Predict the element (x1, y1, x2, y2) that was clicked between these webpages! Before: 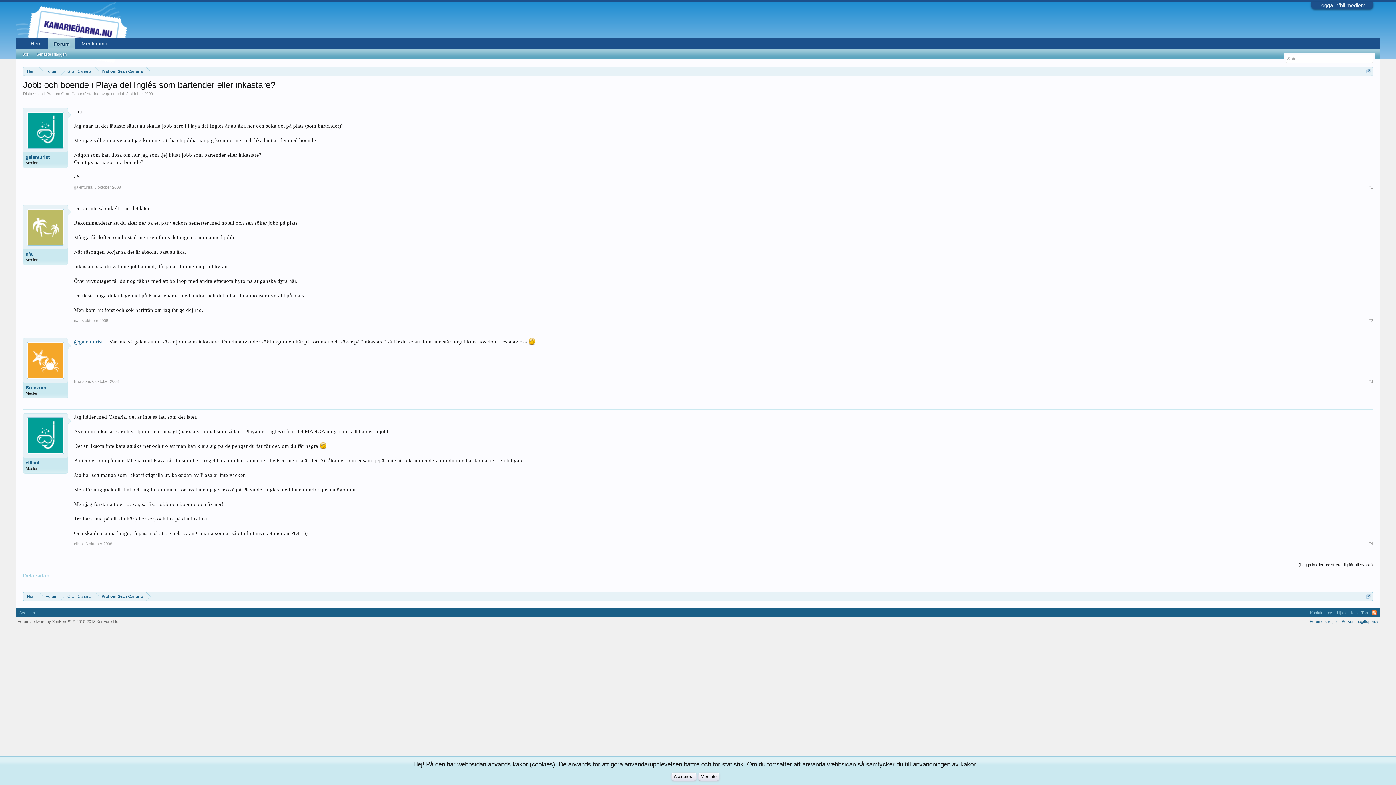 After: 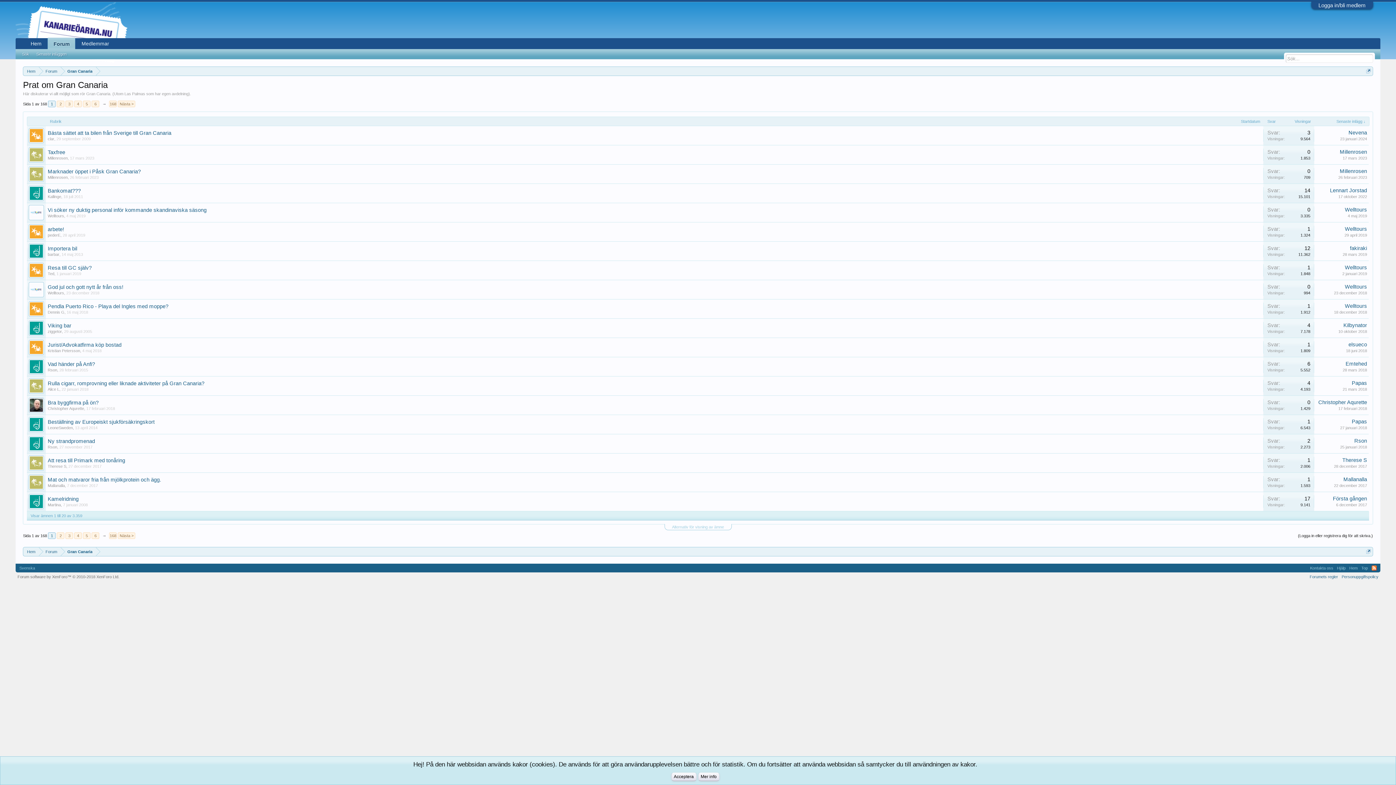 Action: bbox: (95, 592, 146, 601) label: Prat om Gran Canaria